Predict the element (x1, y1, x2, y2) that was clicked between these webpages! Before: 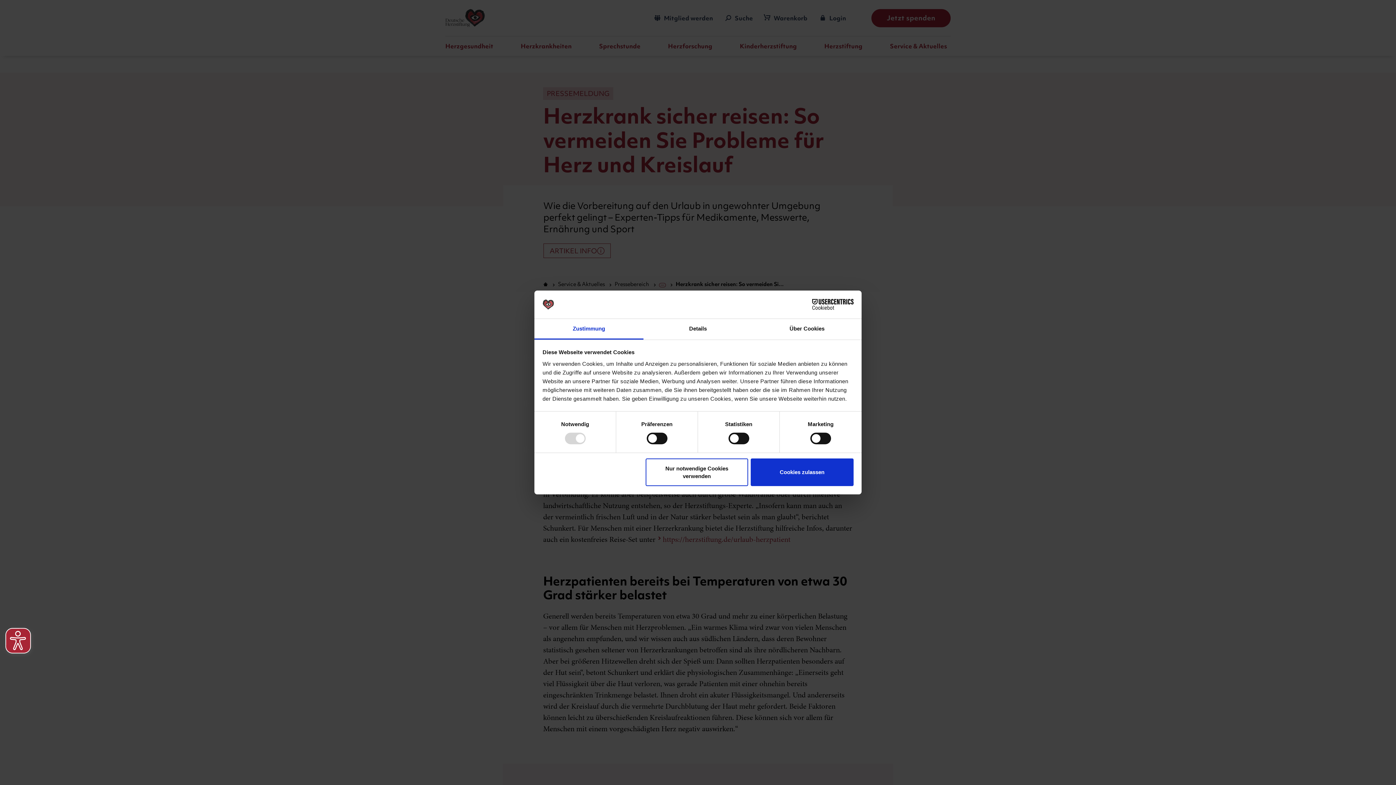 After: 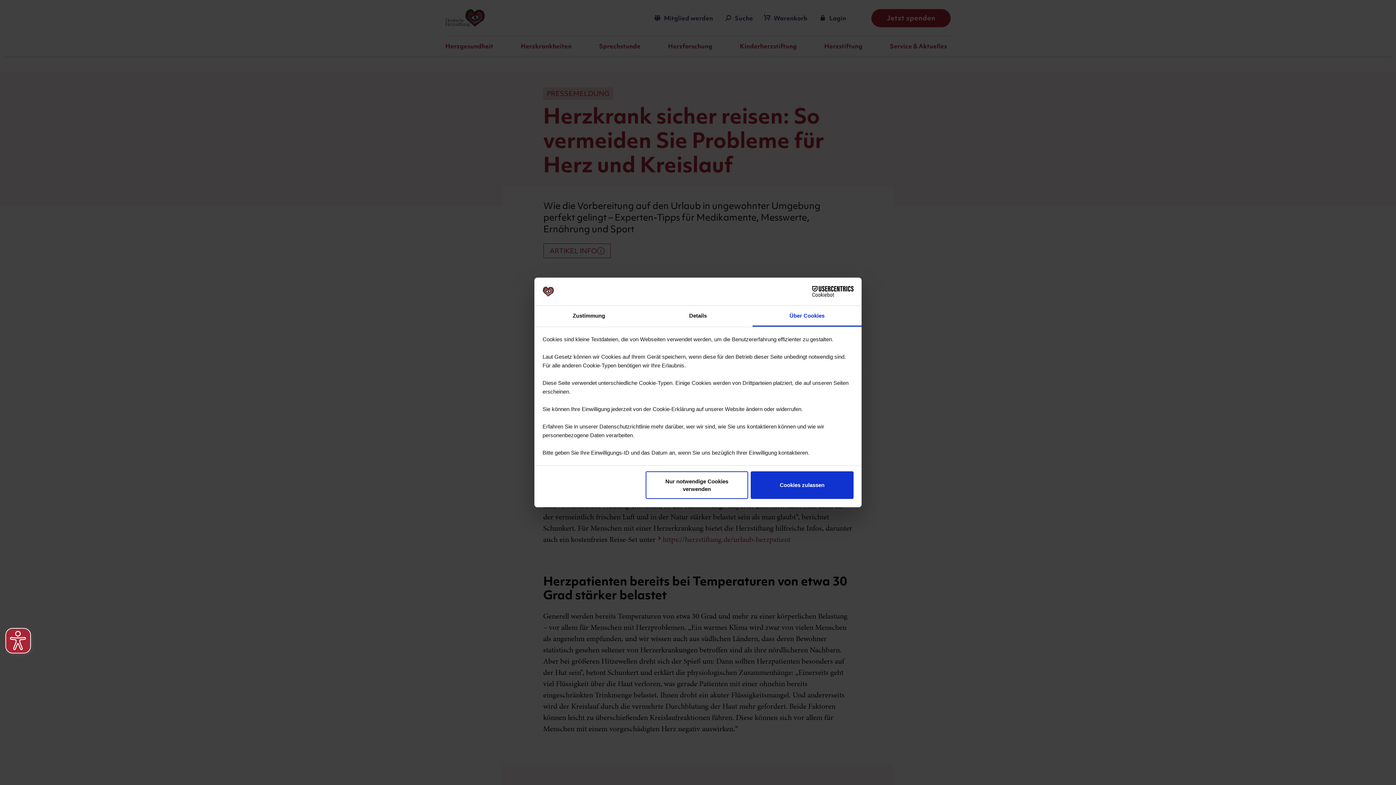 Action: label: Über Cookies bbox: (752, 319, 861, 339)